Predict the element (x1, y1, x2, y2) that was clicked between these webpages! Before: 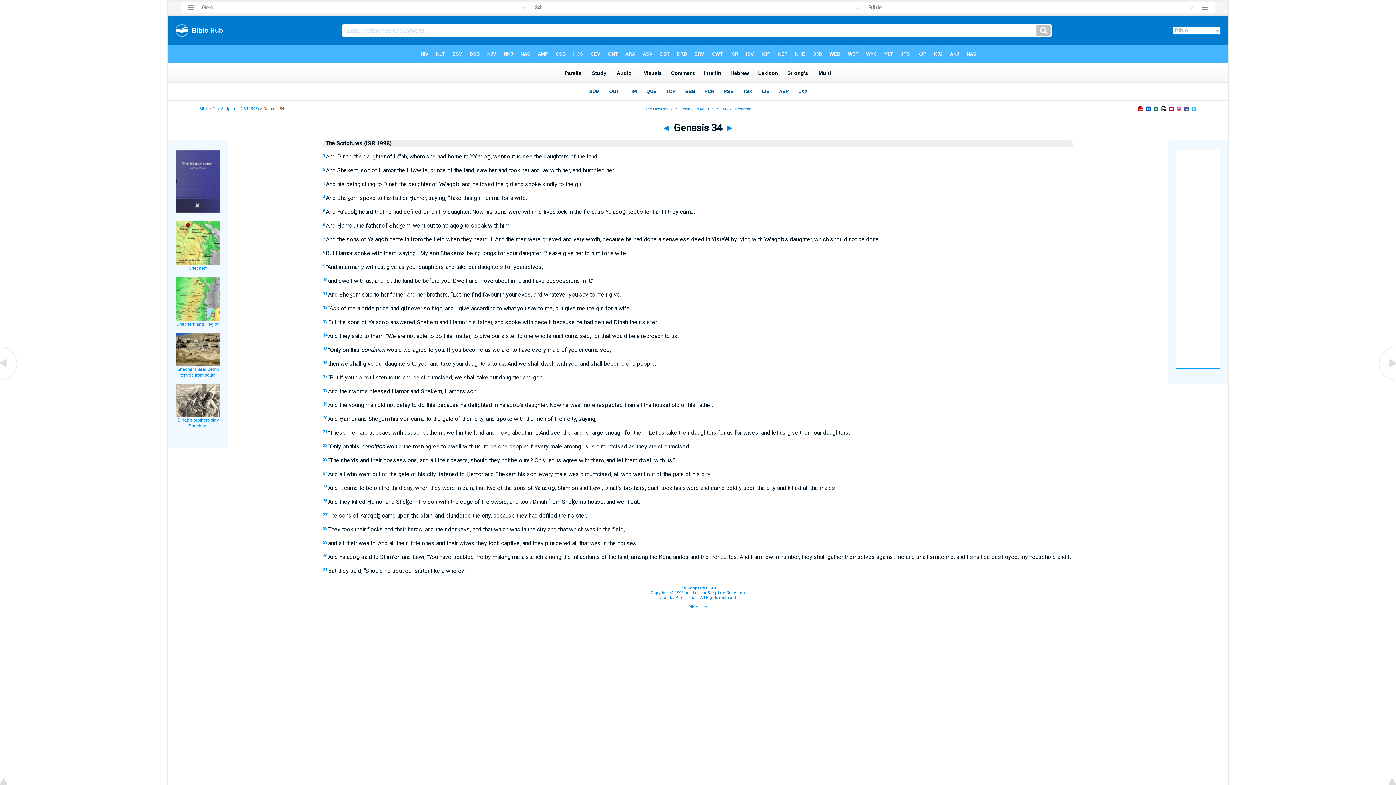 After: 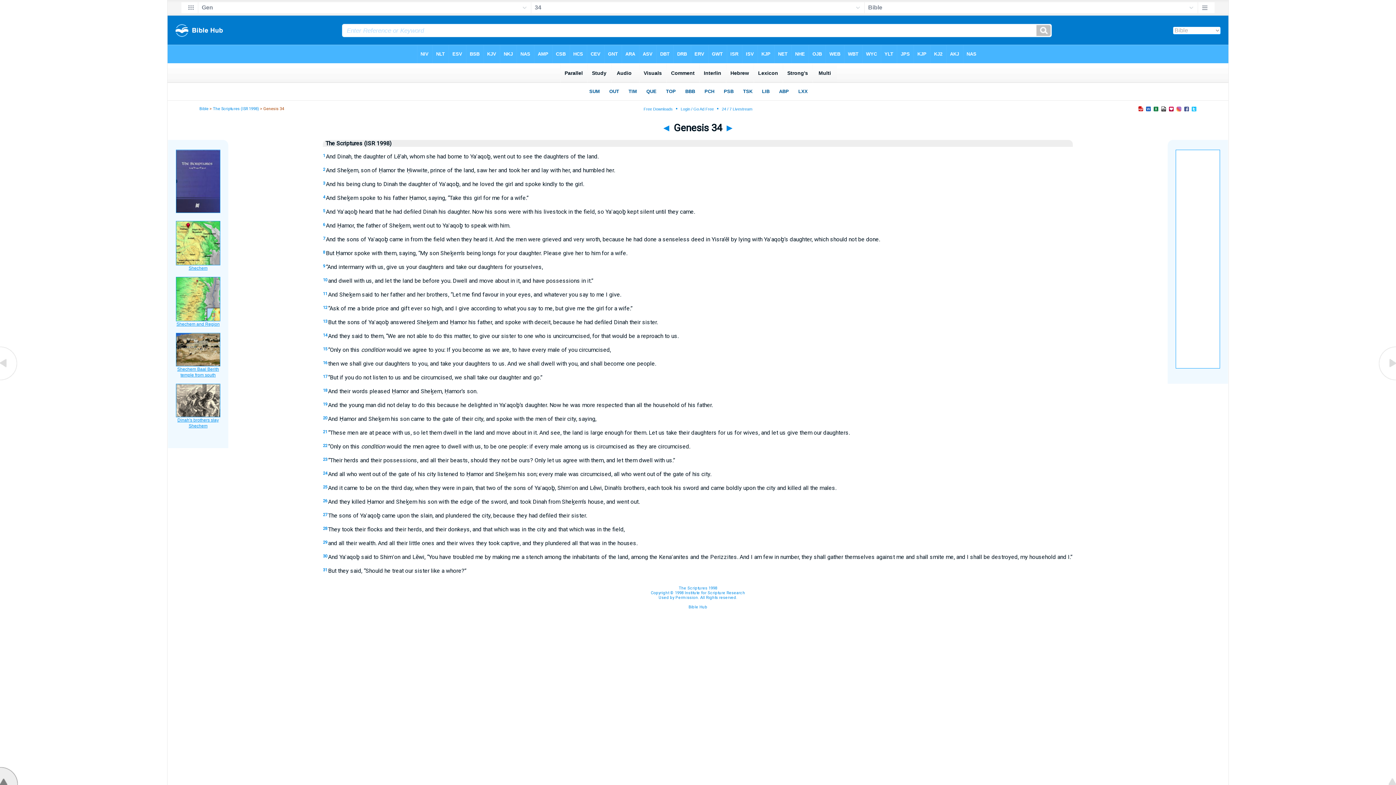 Action: bbox: (0, 780, 18, 786)